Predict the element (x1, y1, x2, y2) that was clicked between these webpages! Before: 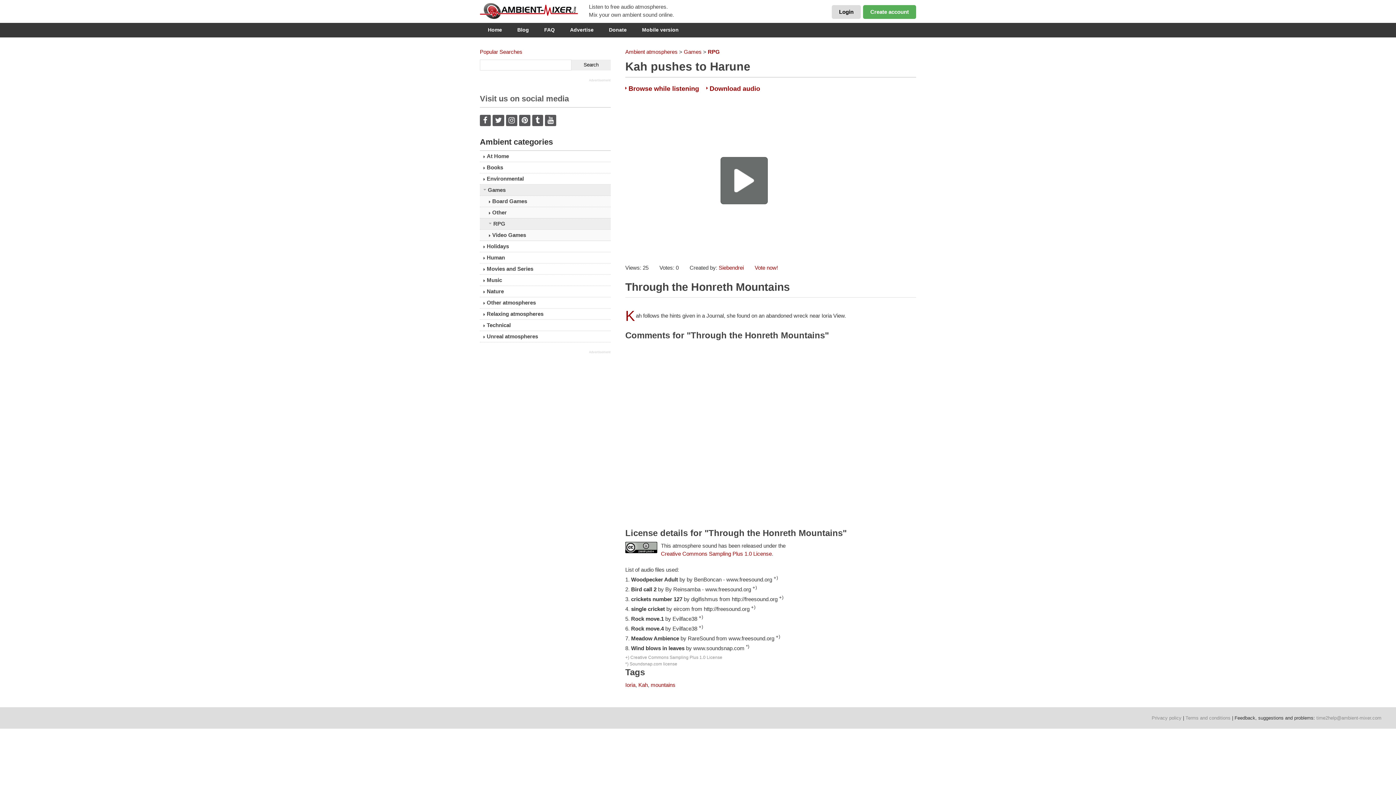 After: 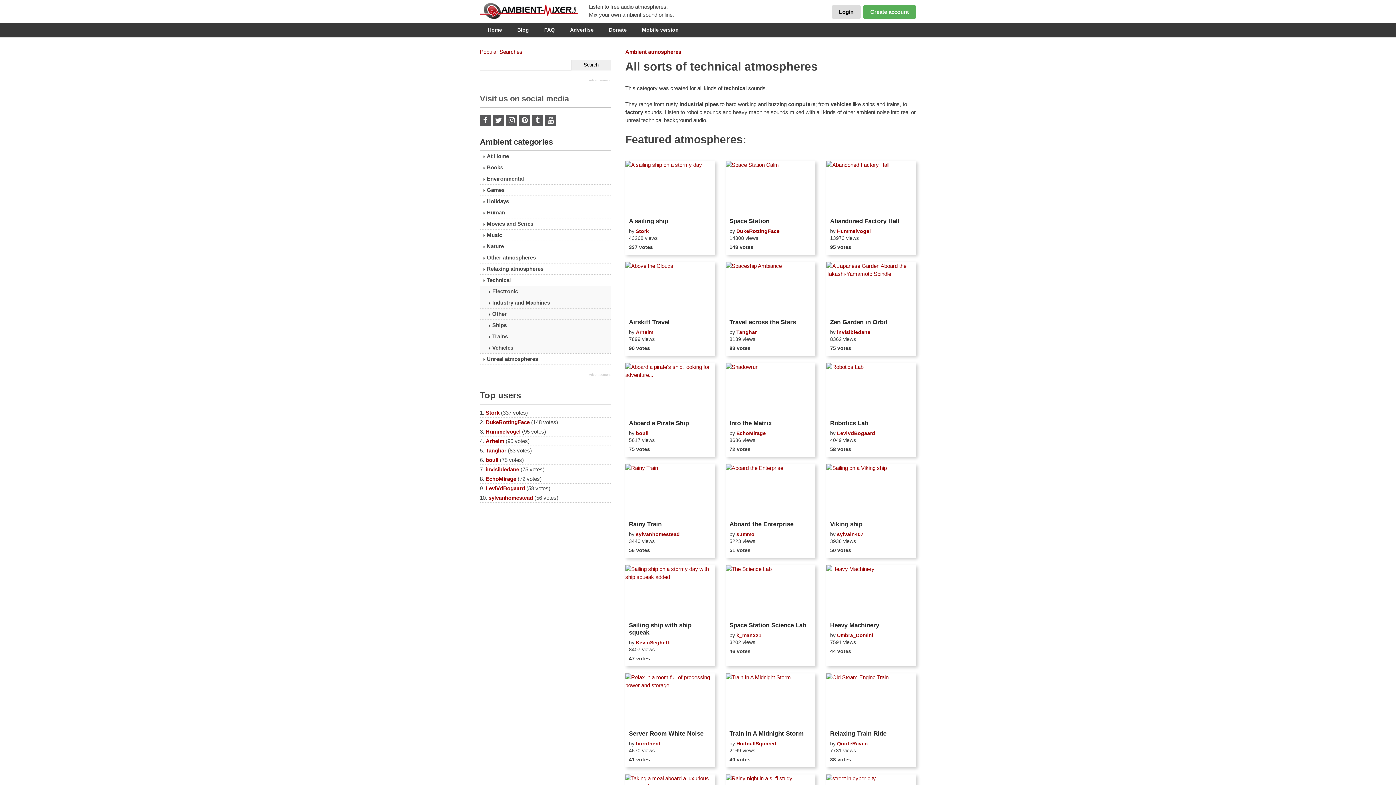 Action: label: Technical bbox: (480, 320, 610, 330)